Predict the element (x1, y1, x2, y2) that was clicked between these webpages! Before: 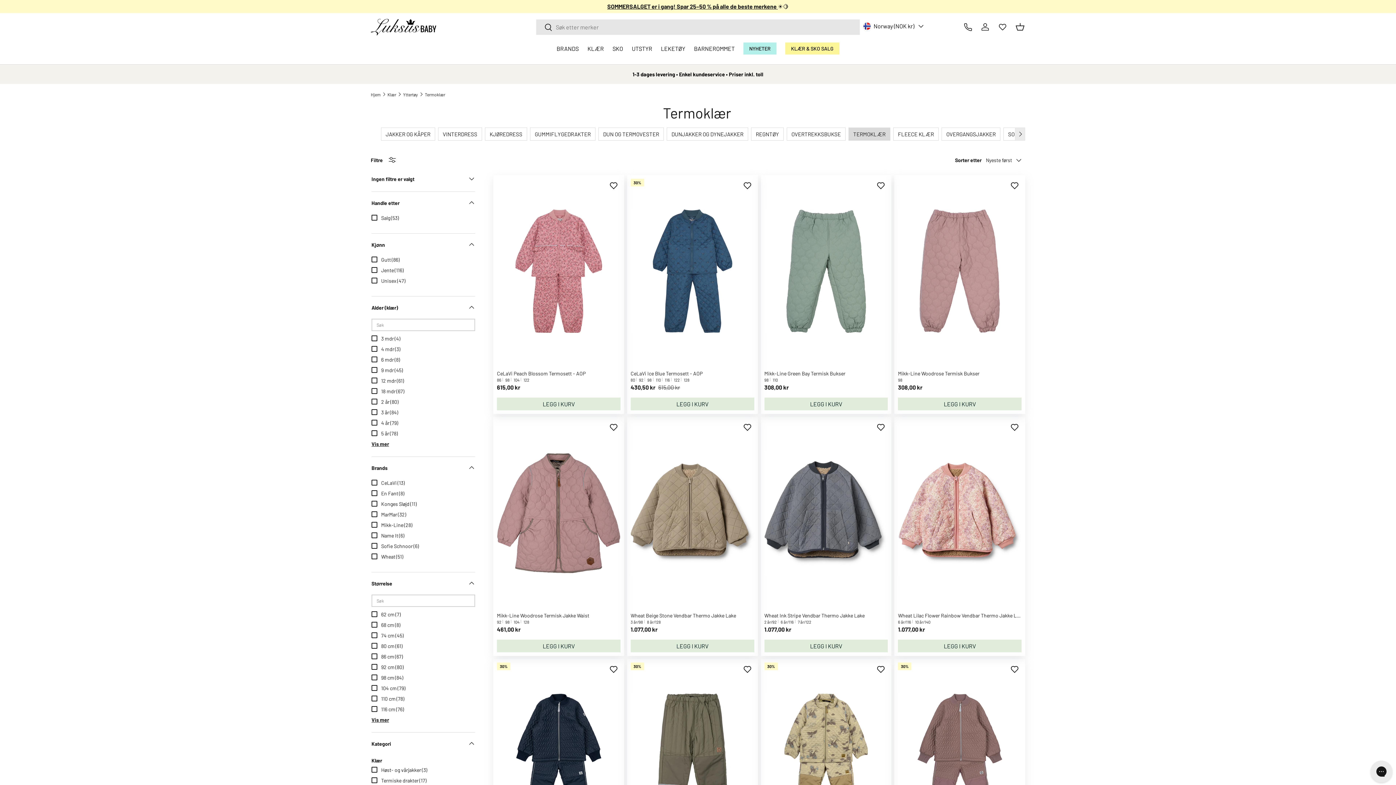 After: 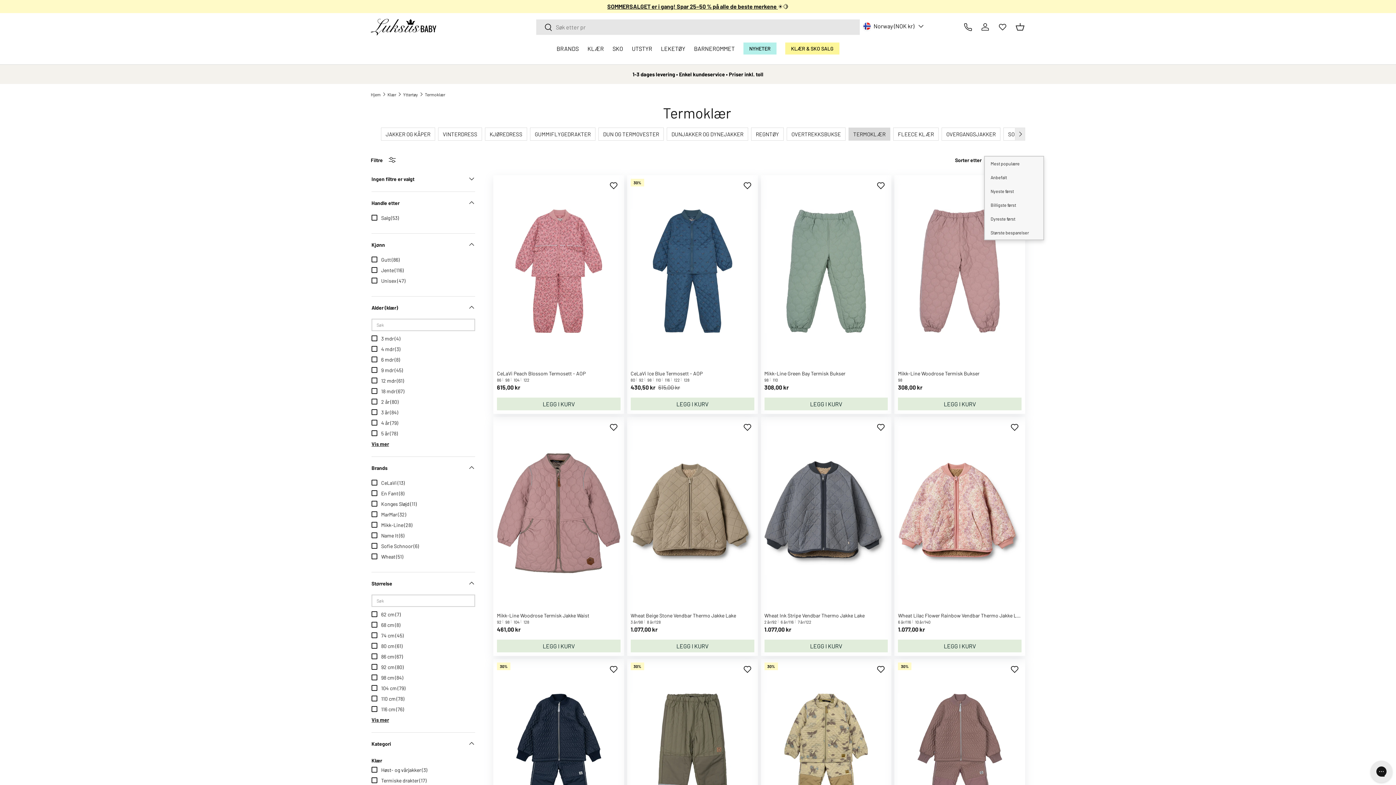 Action: bbox: (986, 154, 1025, 166) label: Nyeste først